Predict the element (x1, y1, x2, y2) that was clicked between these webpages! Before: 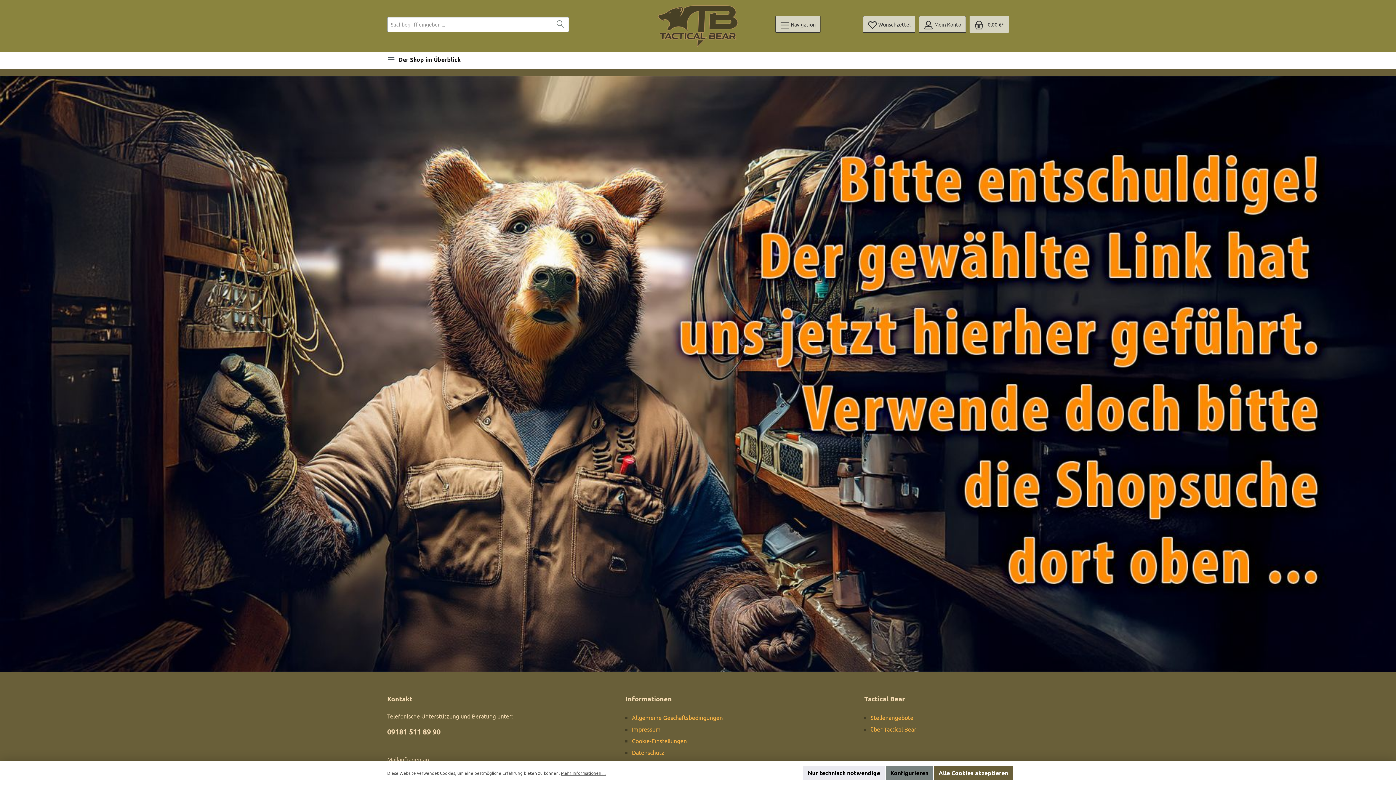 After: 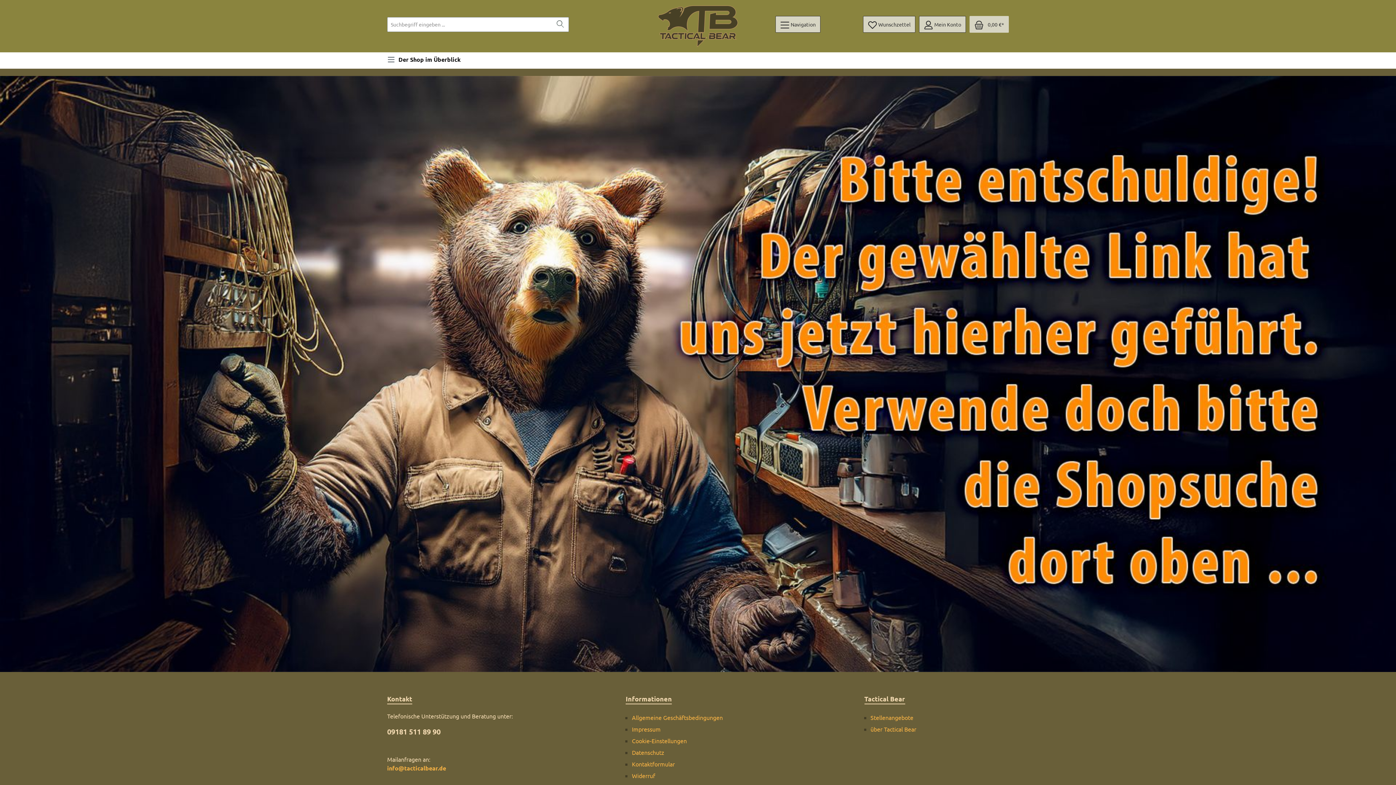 Action: label: Nur technisch notwendige bbox: (803, 766, 885, 780)